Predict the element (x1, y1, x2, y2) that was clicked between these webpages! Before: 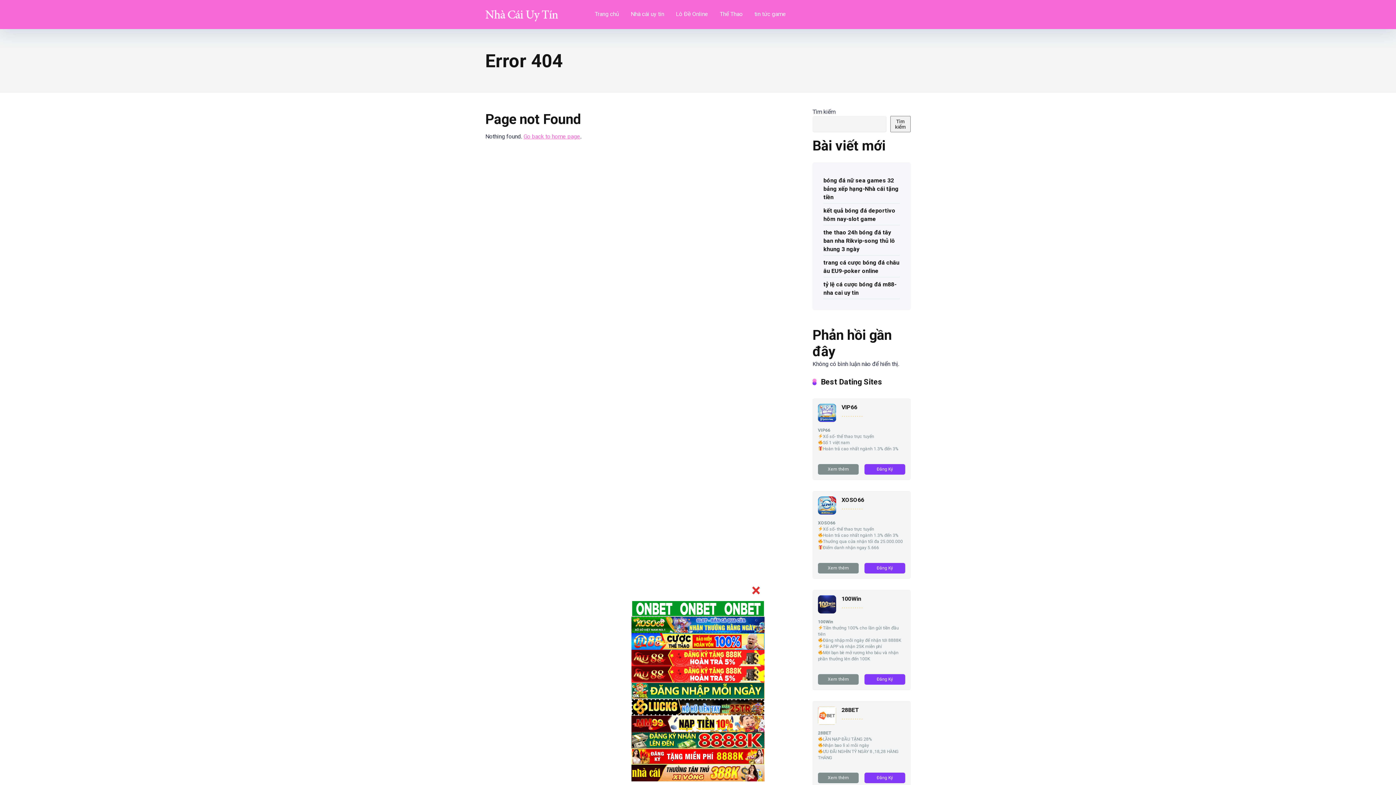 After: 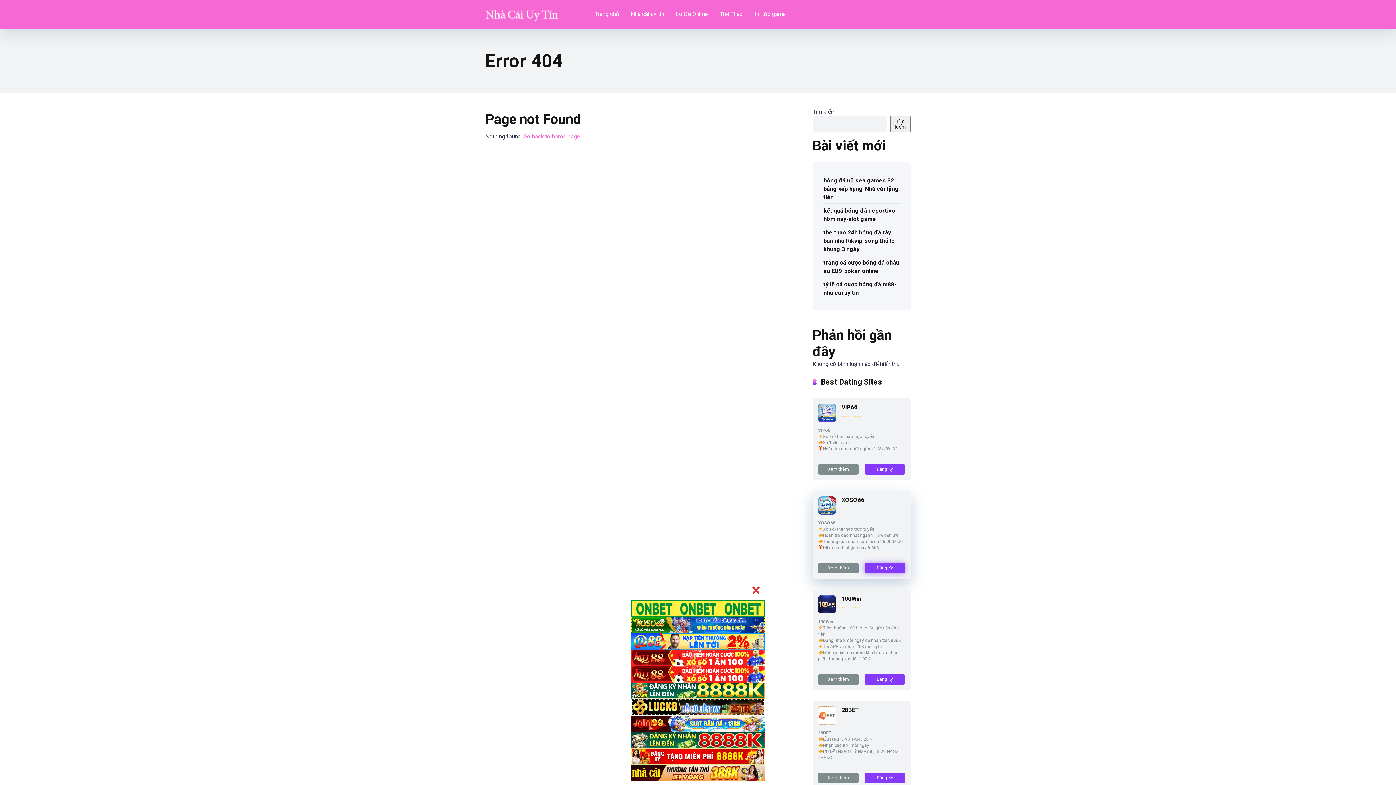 Action: bbox: (864, 563, 905, 573) label: Đăng Ký